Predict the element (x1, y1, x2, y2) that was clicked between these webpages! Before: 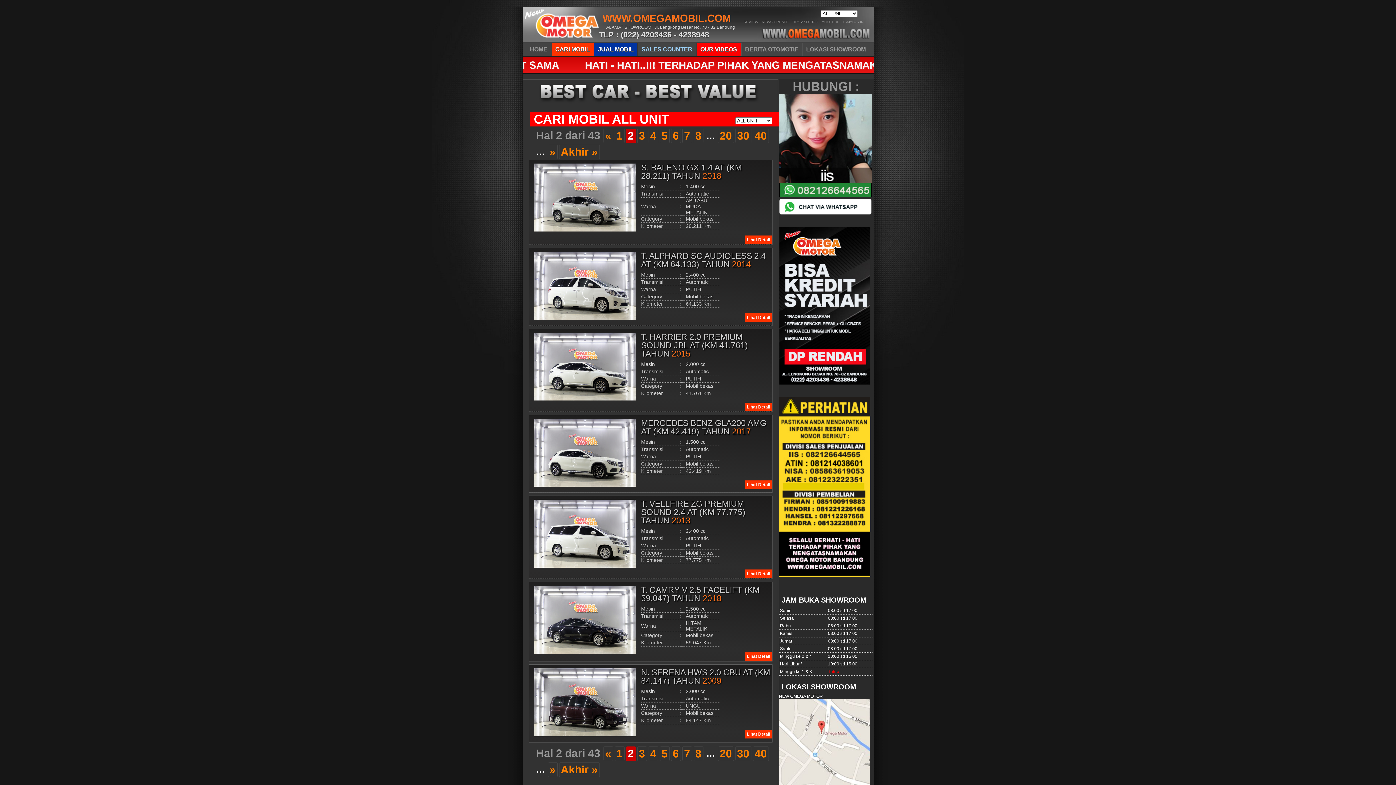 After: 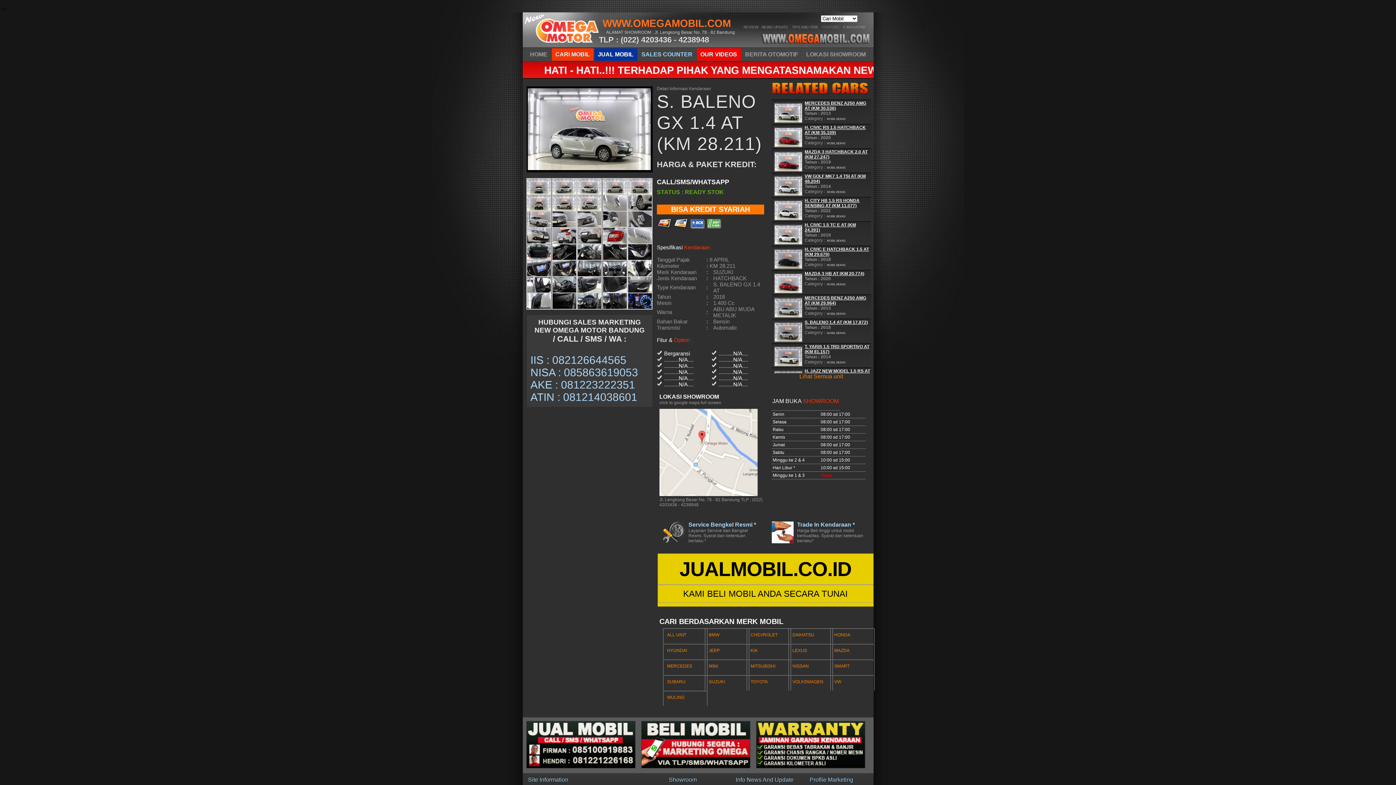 Action: bbox: (641, 162, 742, 180) label: S. BALENO GX 1.4 AT (KM 28.211) TAHUN 2018